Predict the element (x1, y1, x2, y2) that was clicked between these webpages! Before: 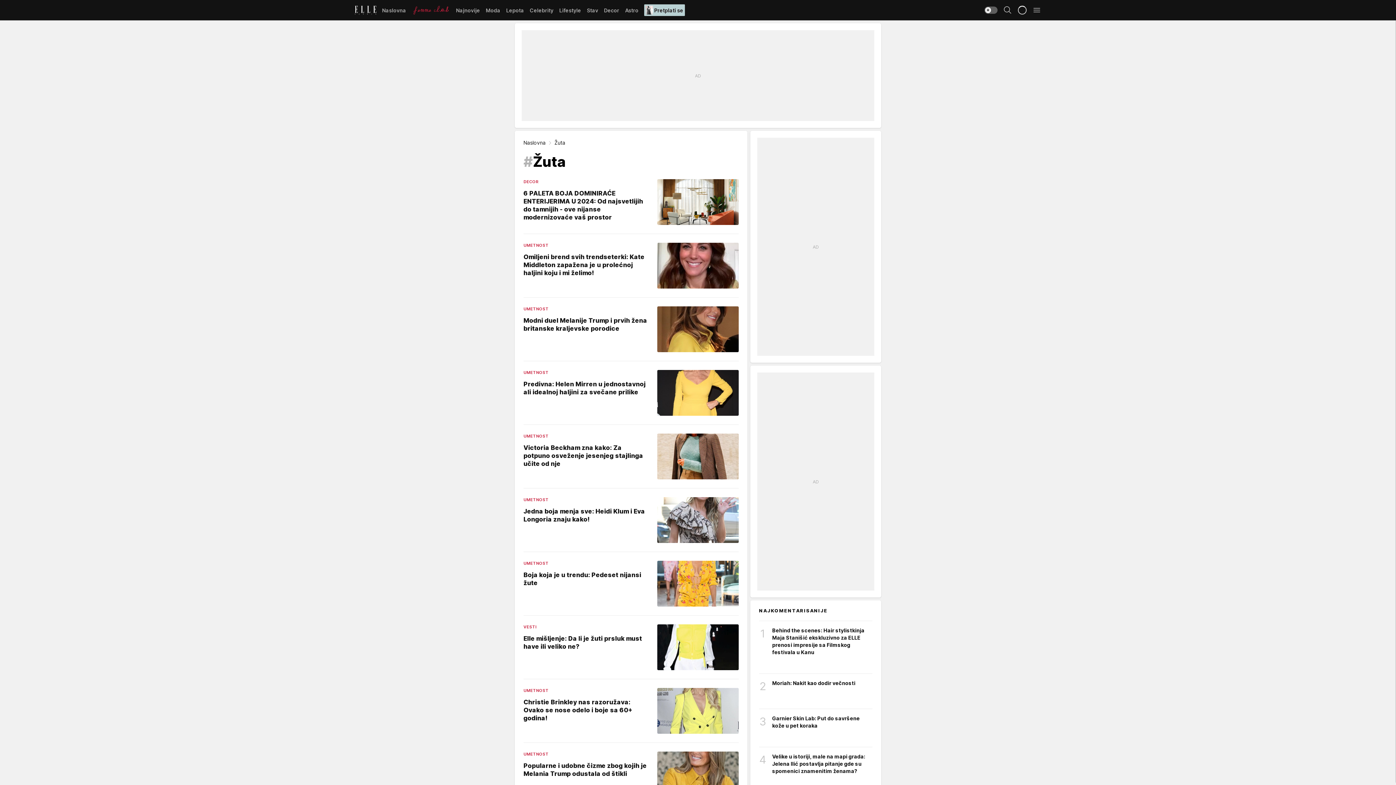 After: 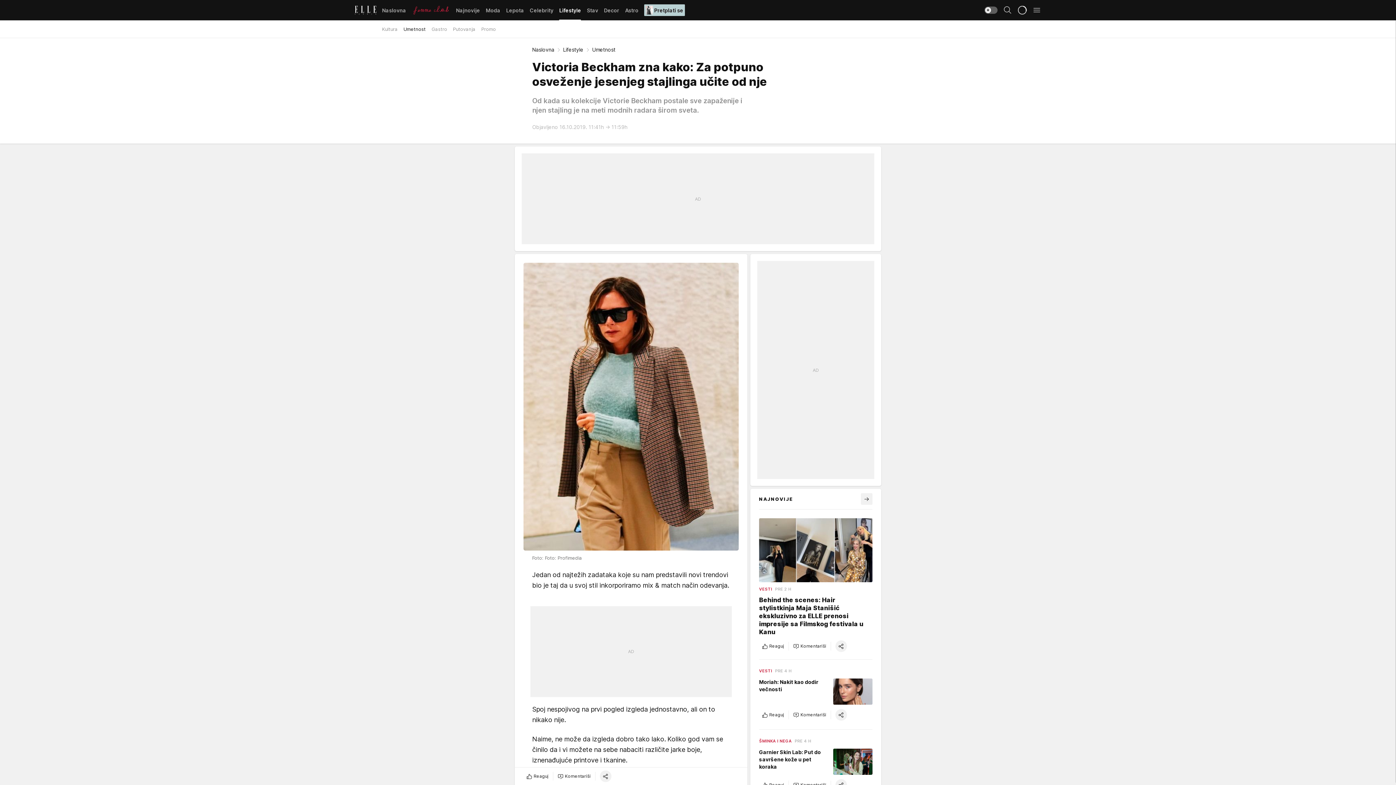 Action: bbox: (523, 433, 738, 479) label: UMETNOST
Victoria Beckham zna kako: Za potpuno osveženje jesenjeg stajlinga učite od nje